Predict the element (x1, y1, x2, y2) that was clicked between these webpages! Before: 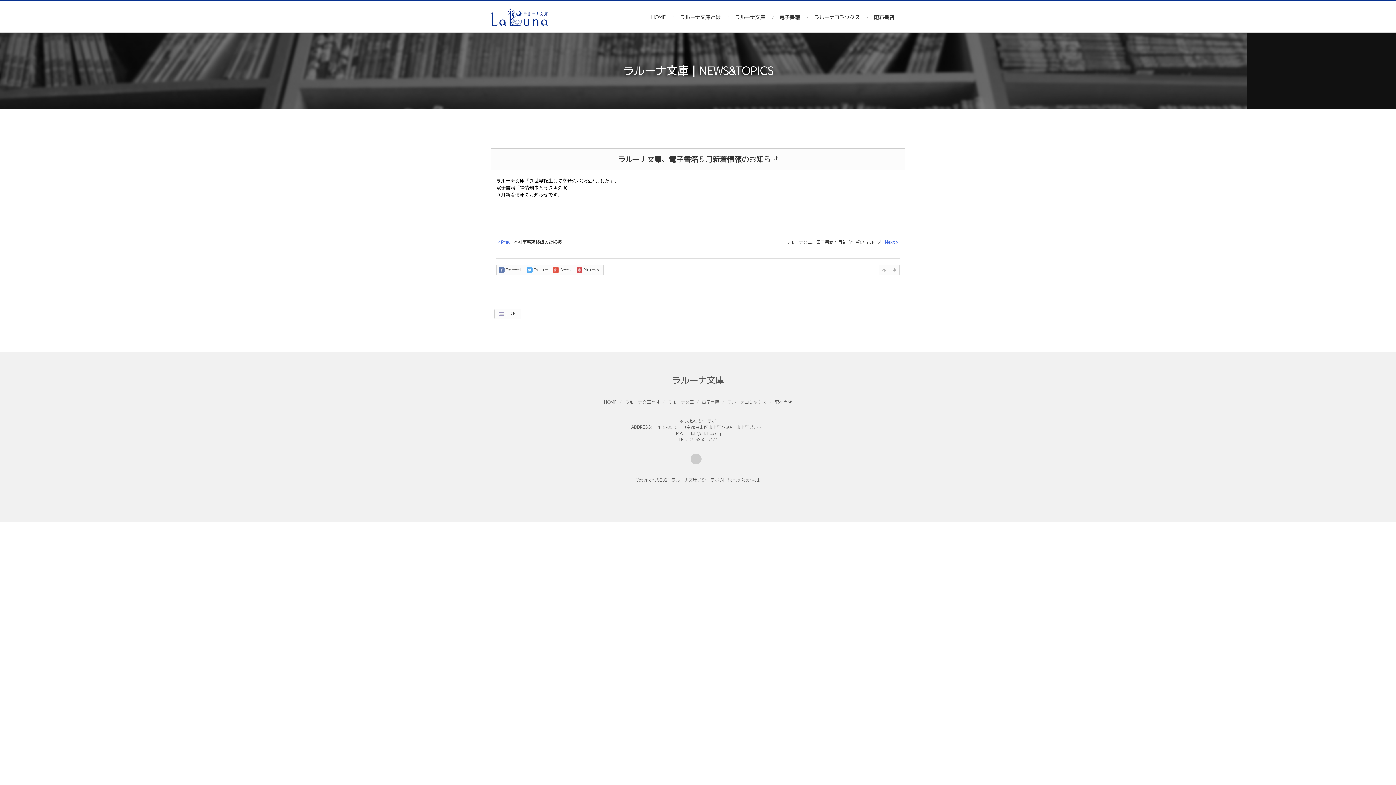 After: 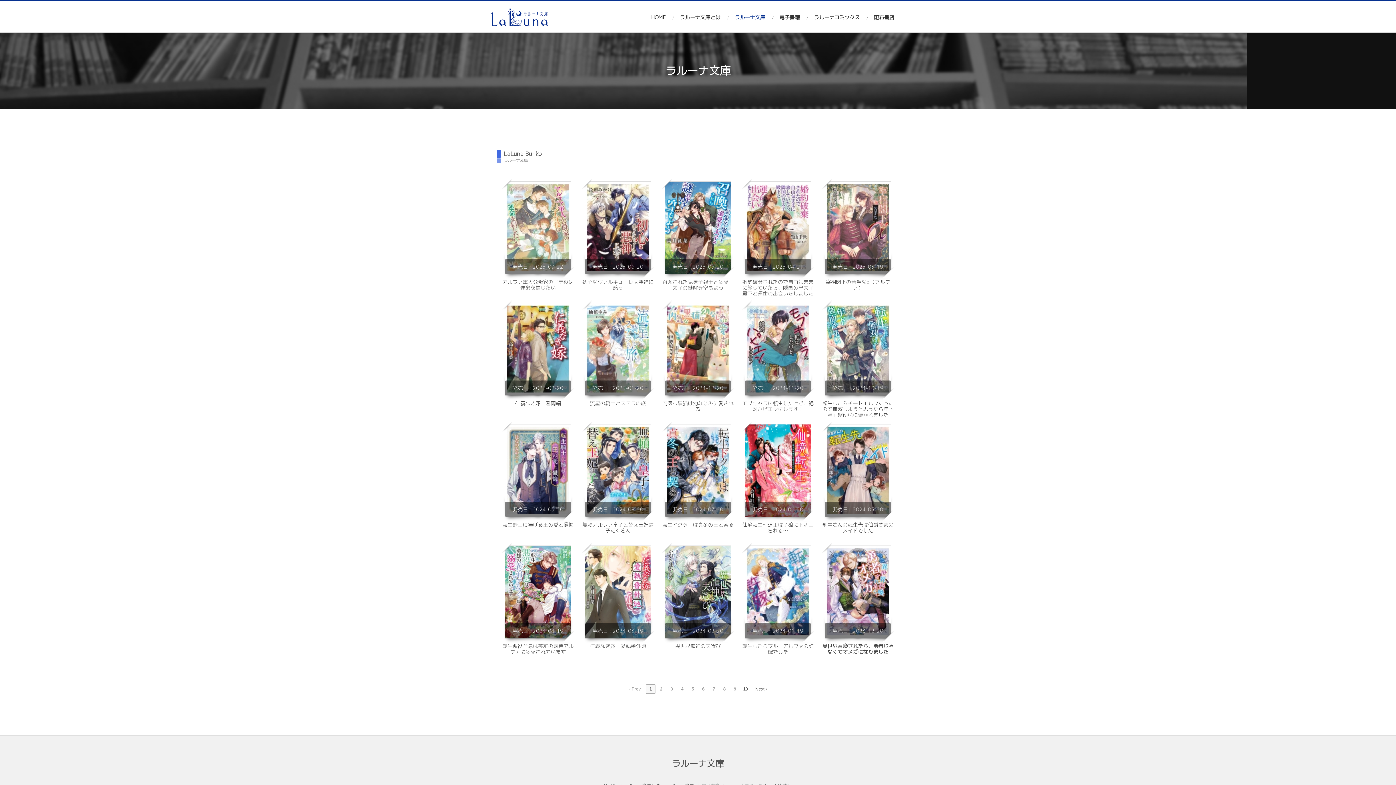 Action: bbox: (734, 8, 765, 26) label: ラルーナ文庫